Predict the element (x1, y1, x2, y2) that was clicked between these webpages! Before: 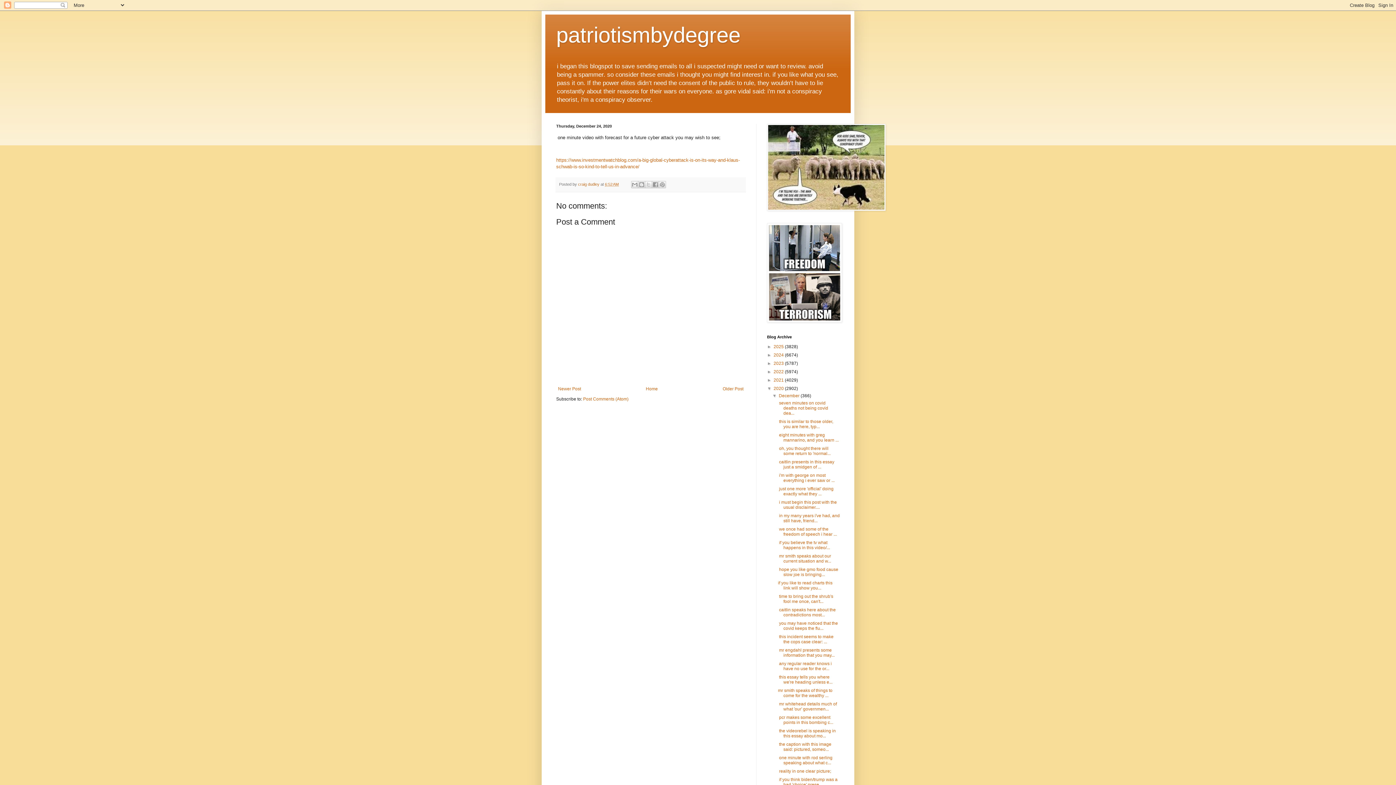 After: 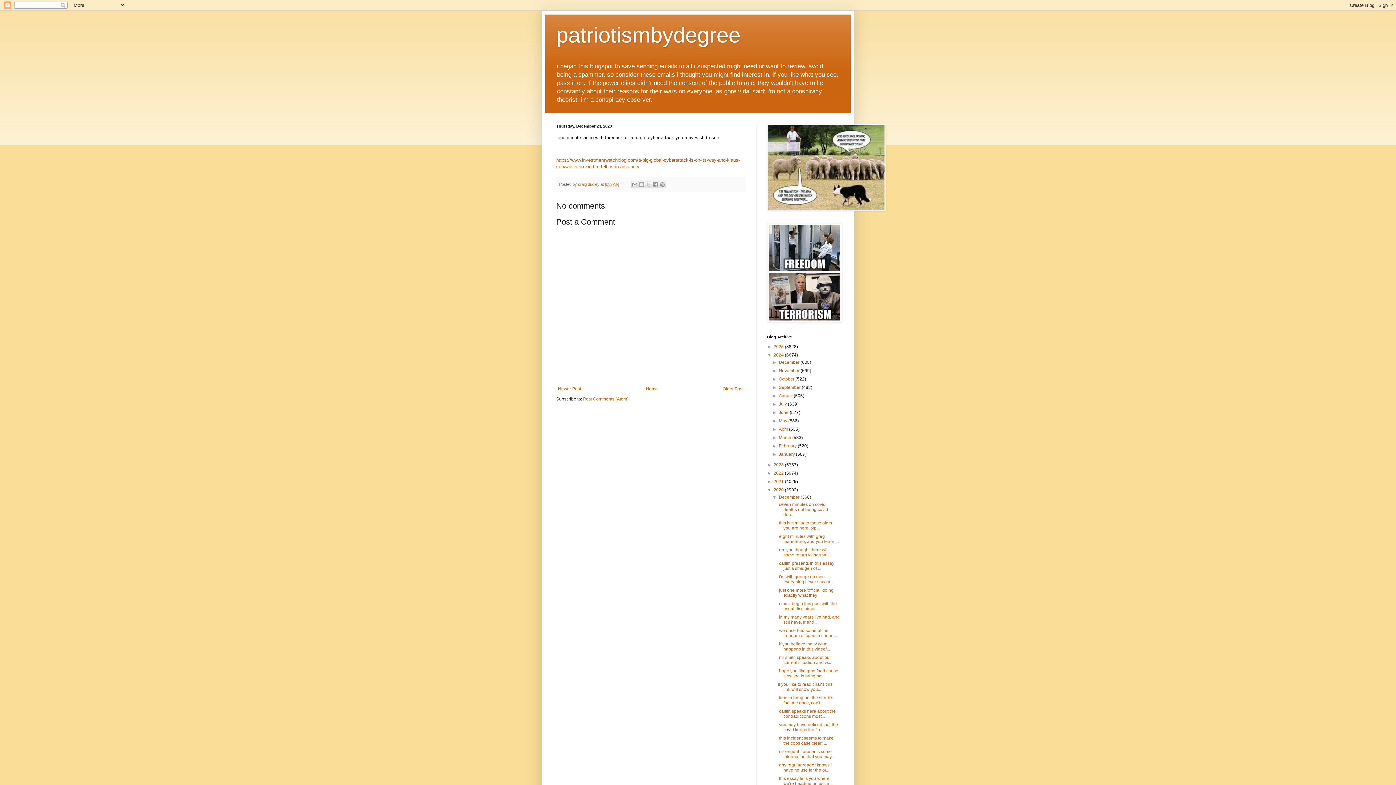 Action: bbox: (767, 352, 773, 357) label: ►  